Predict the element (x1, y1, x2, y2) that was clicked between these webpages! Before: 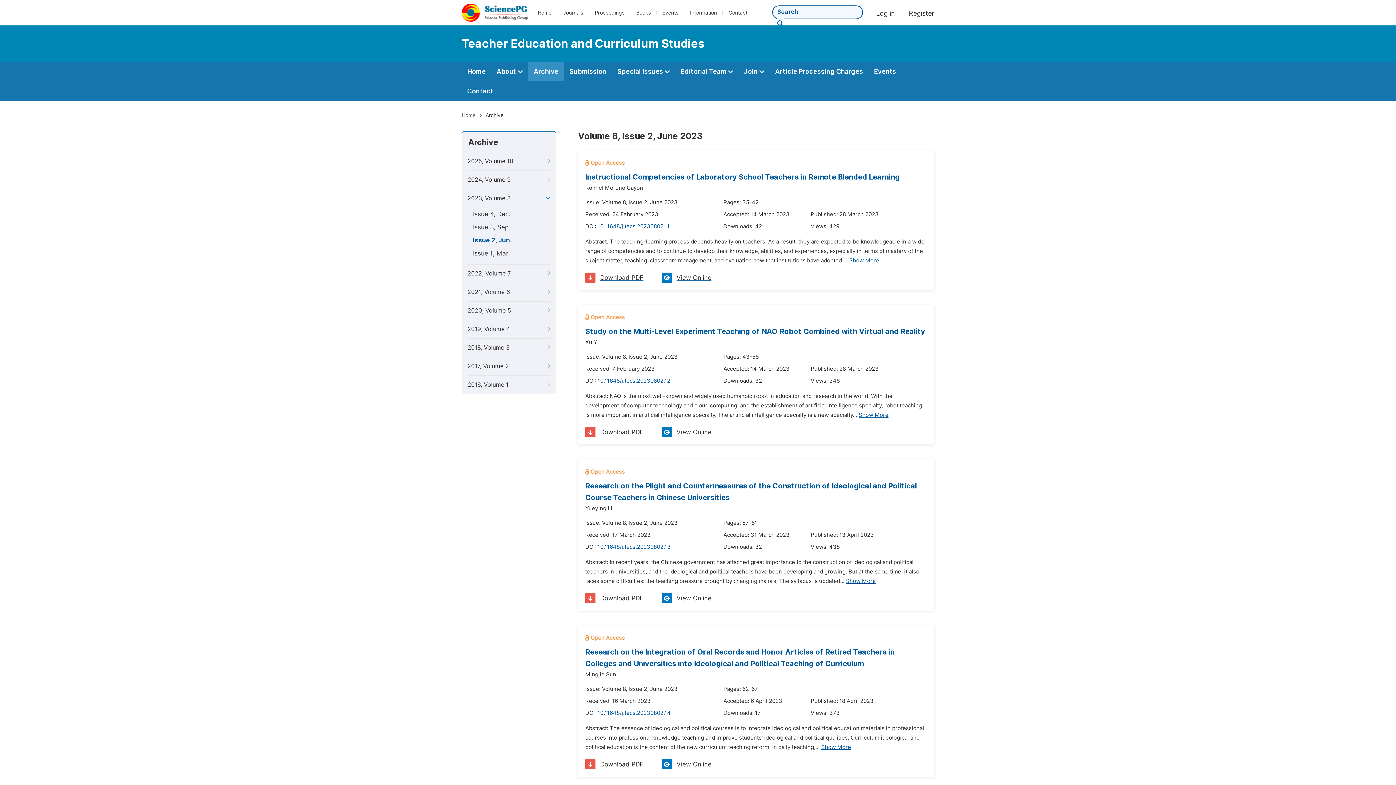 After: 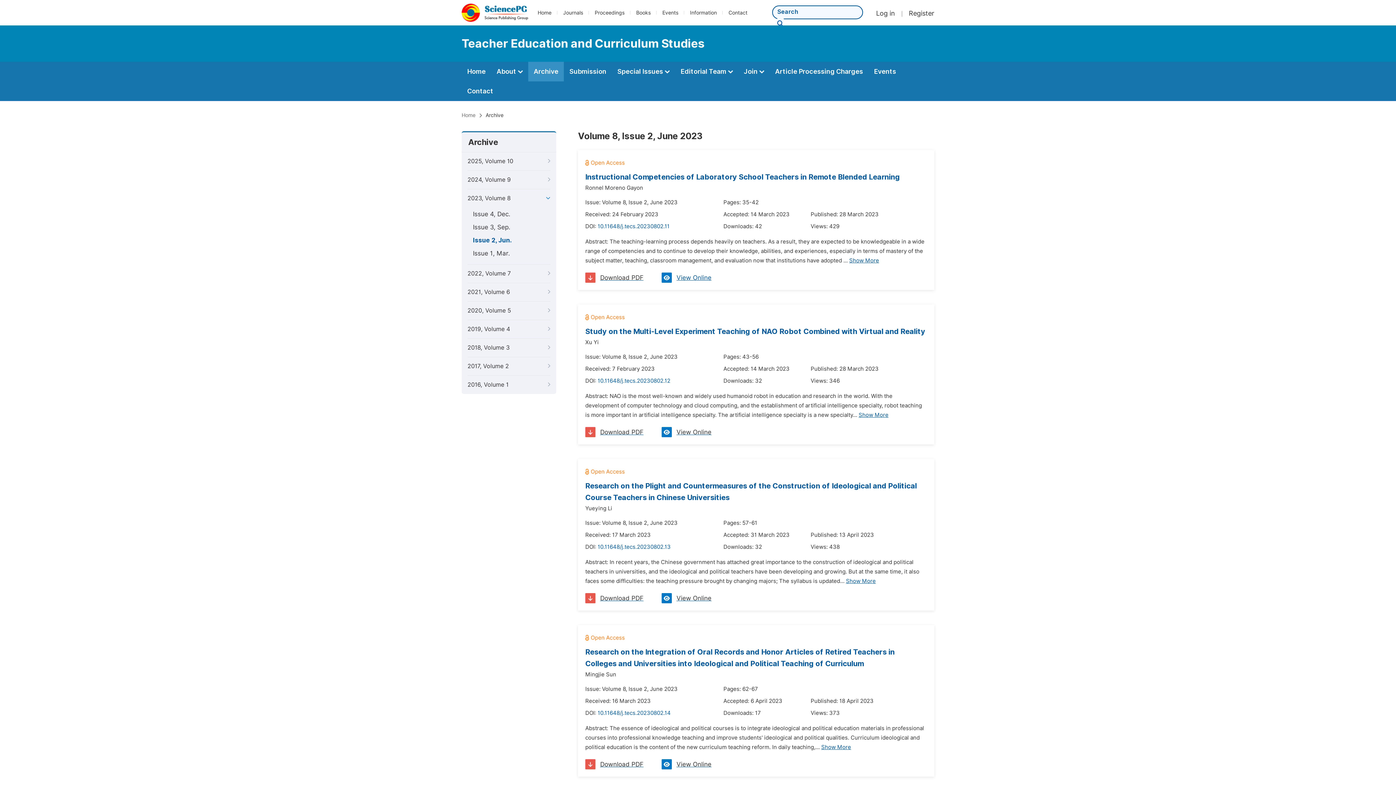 Action: bbox: (661, 272, 711, 282) label: View Online